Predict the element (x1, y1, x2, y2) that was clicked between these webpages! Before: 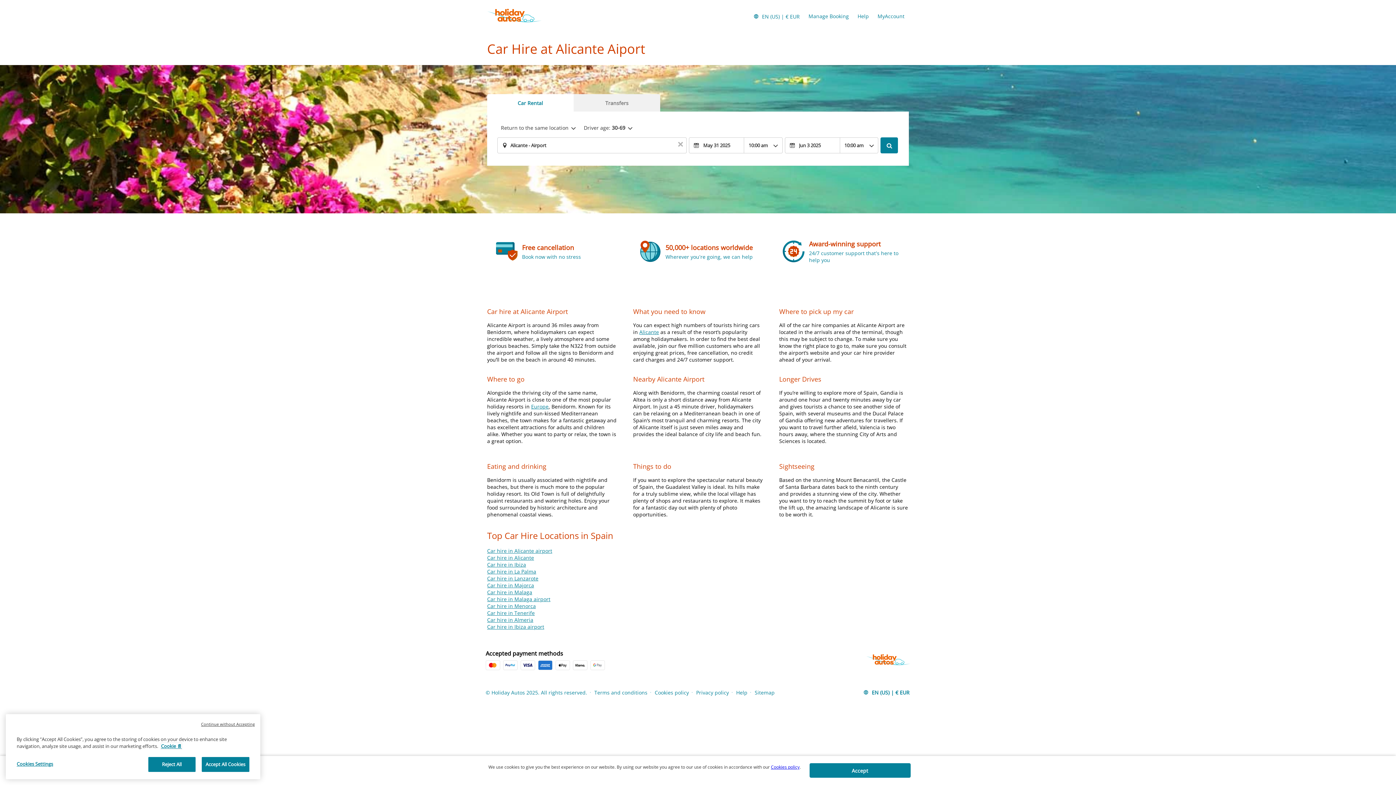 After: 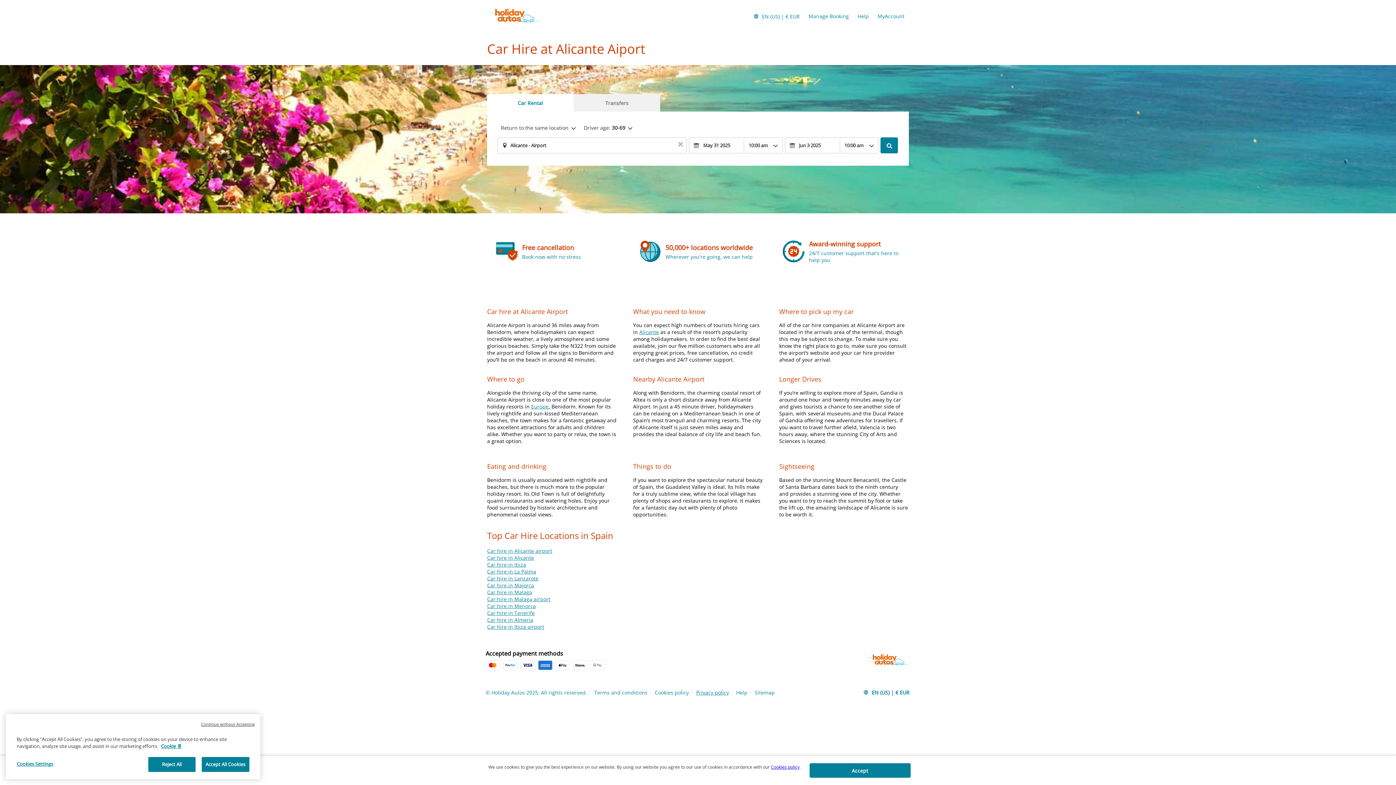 Action: label: Privacy policy bbox: (696, 220, 729, 227)